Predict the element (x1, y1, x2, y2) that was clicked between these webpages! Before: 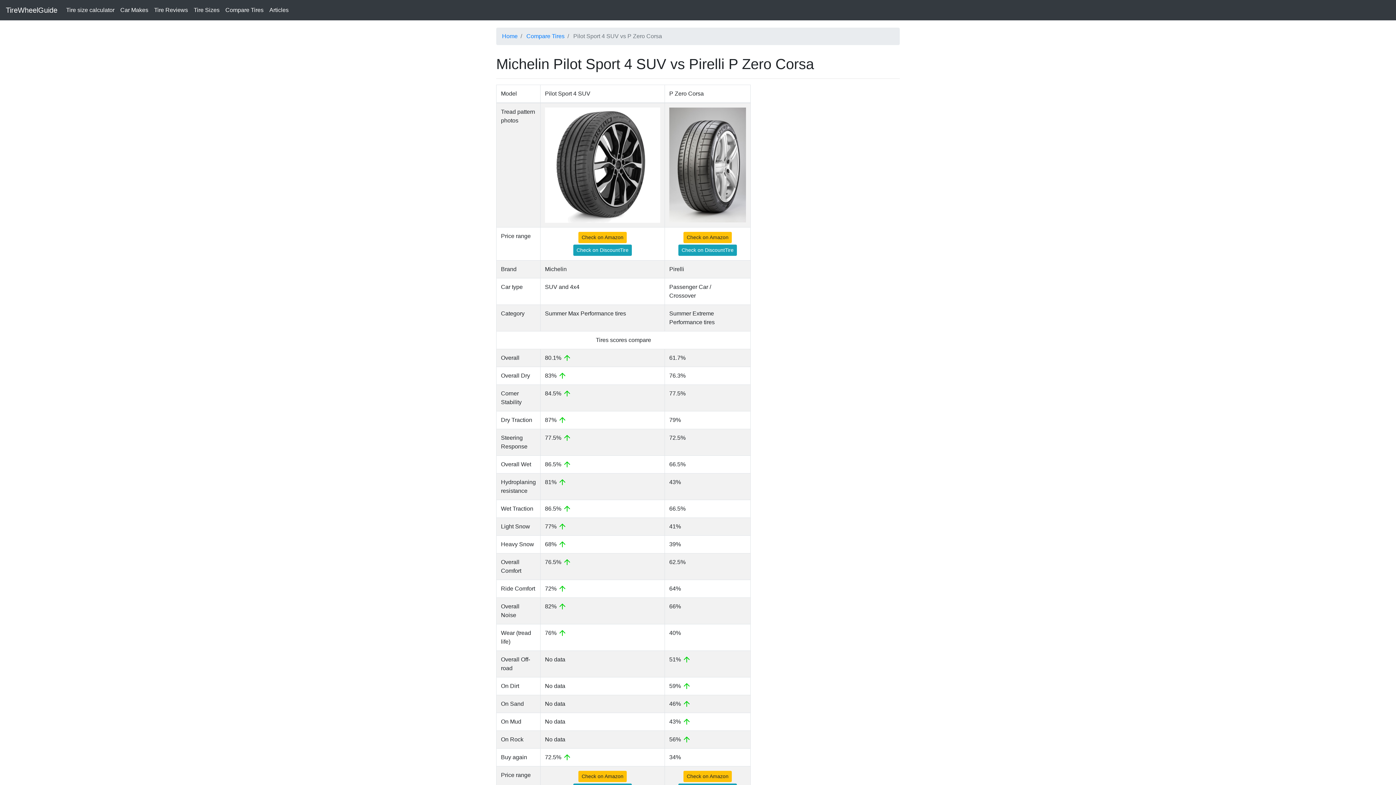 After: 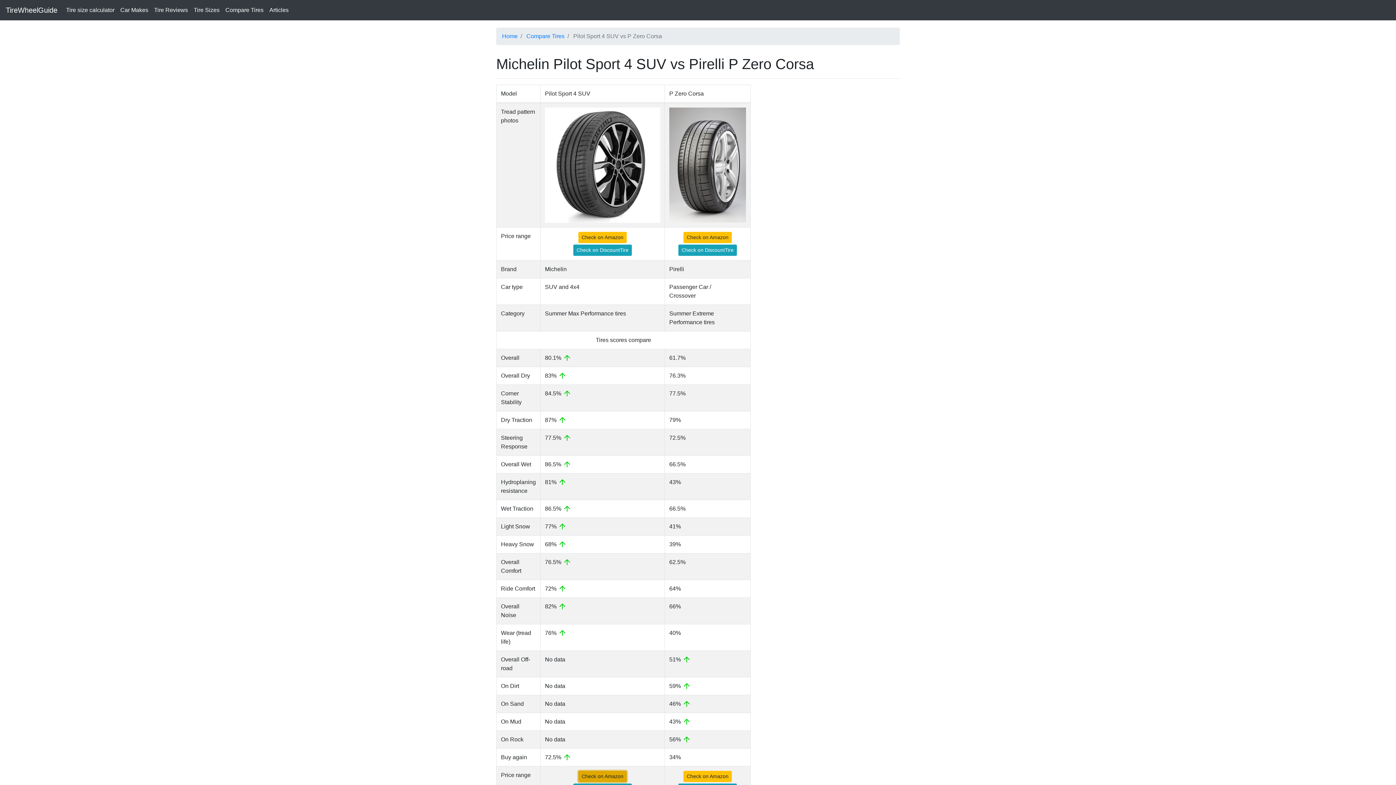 Action: bbox: (578, 771, 626, 782) label: Check on Amazon